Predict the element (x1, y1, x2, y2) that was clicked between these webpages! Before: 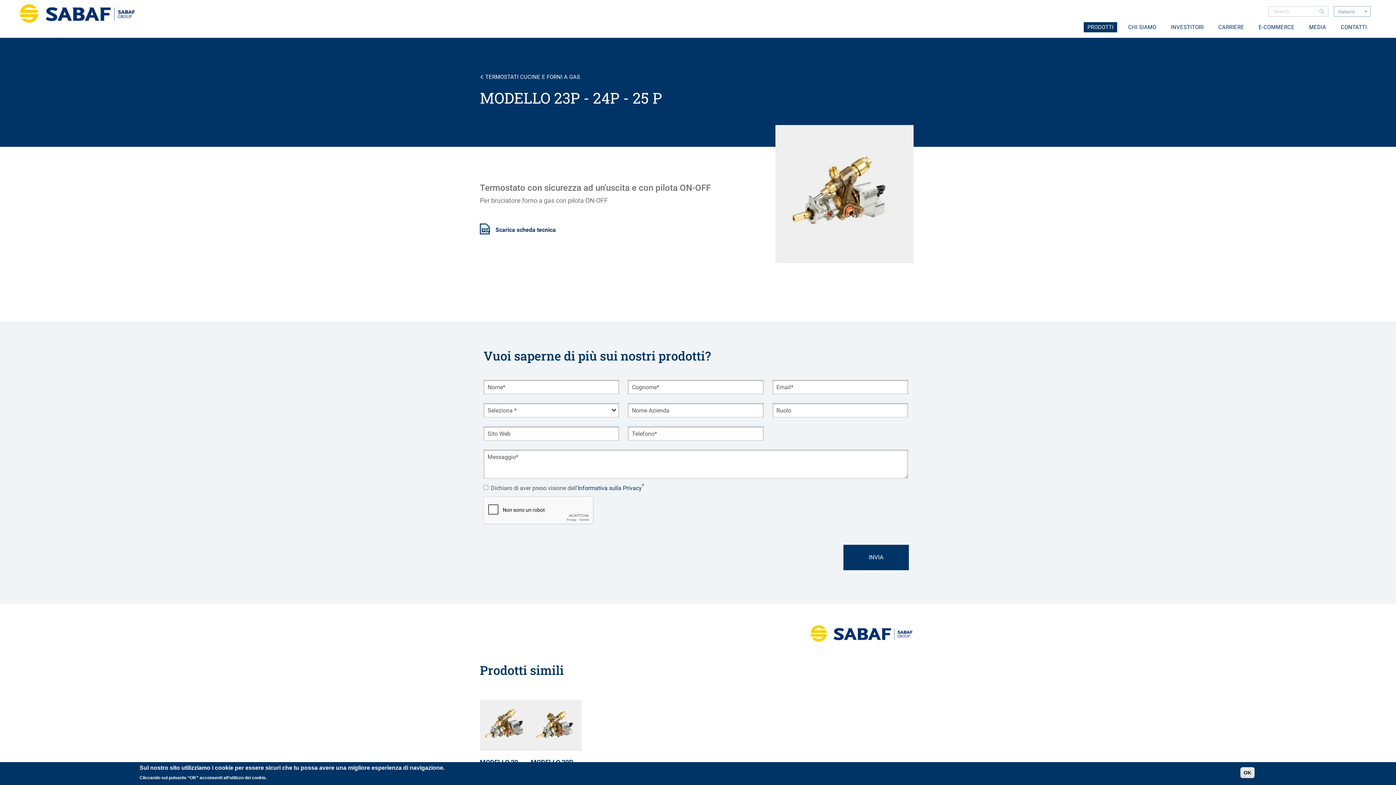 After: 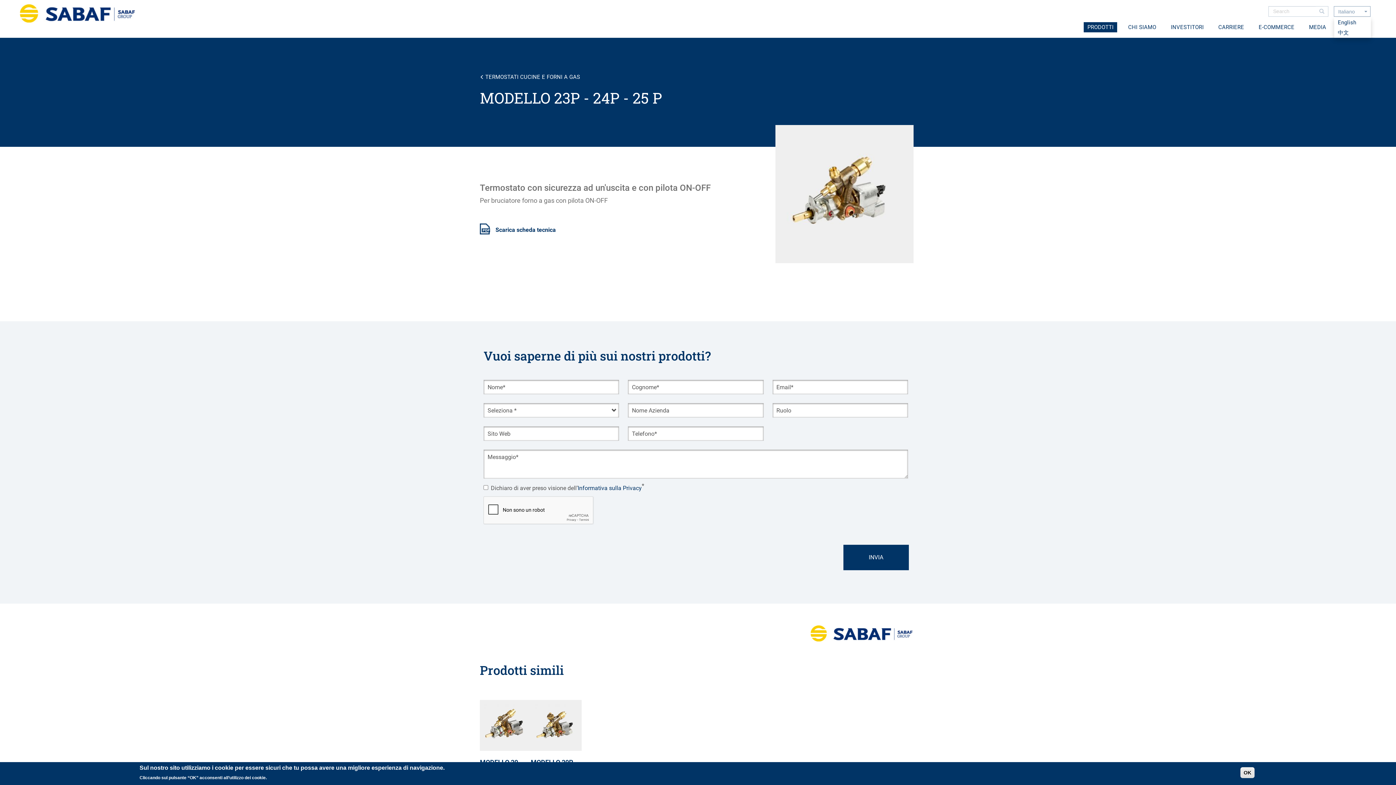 Action: label: Toggle Dropdown bbox: (1334, 6, 1371, 16)